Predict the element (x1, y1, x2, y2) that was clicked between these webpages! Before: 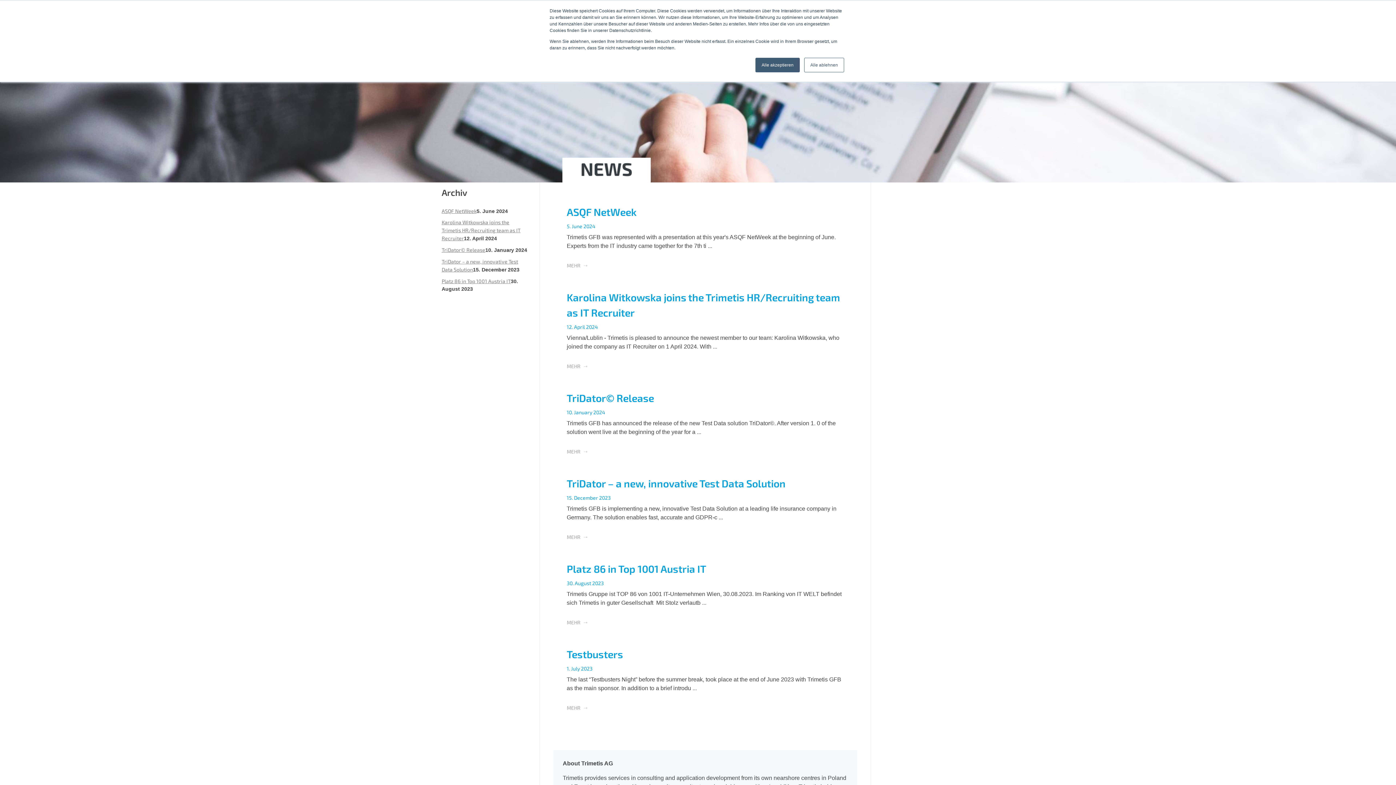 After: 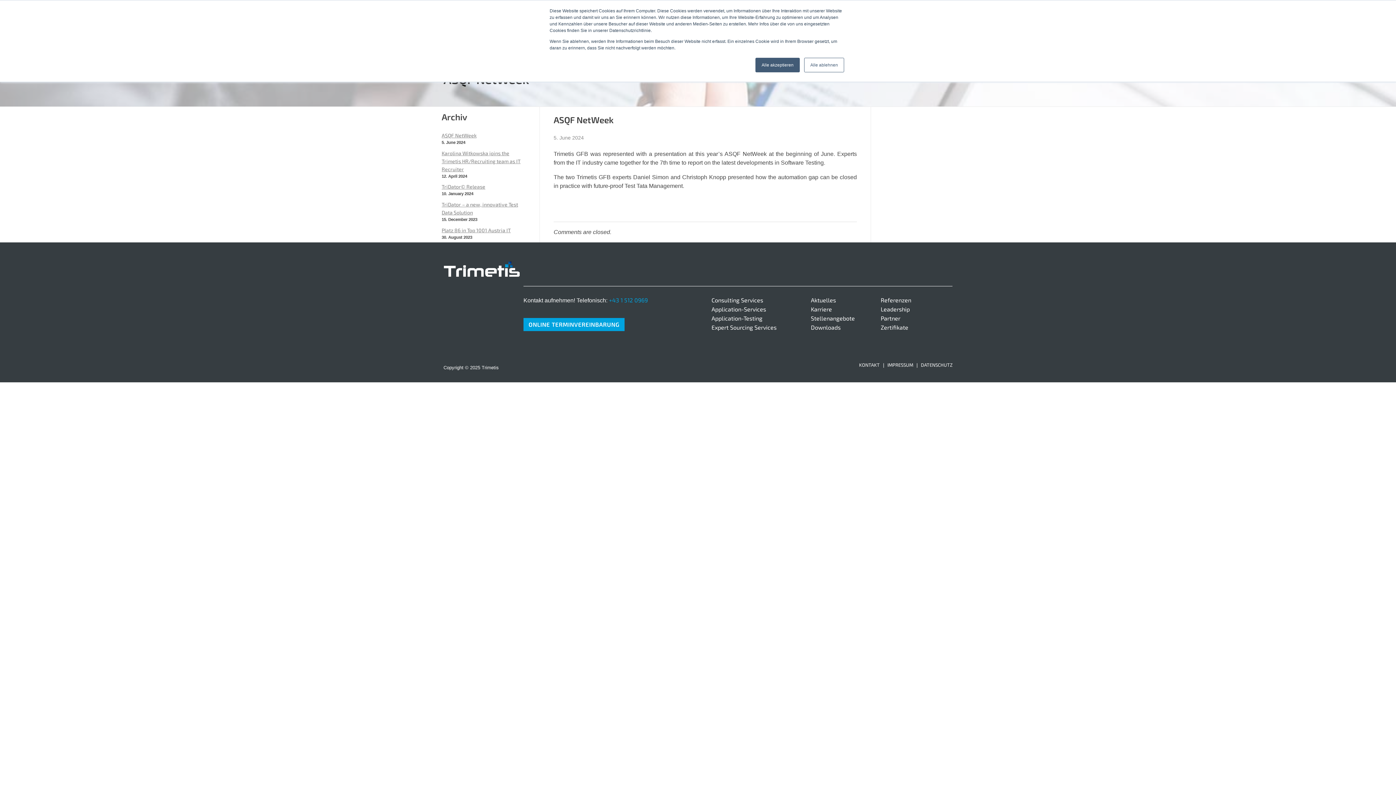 Action: label: 5. June 2024 bbox: (566, 223, 595, 229)